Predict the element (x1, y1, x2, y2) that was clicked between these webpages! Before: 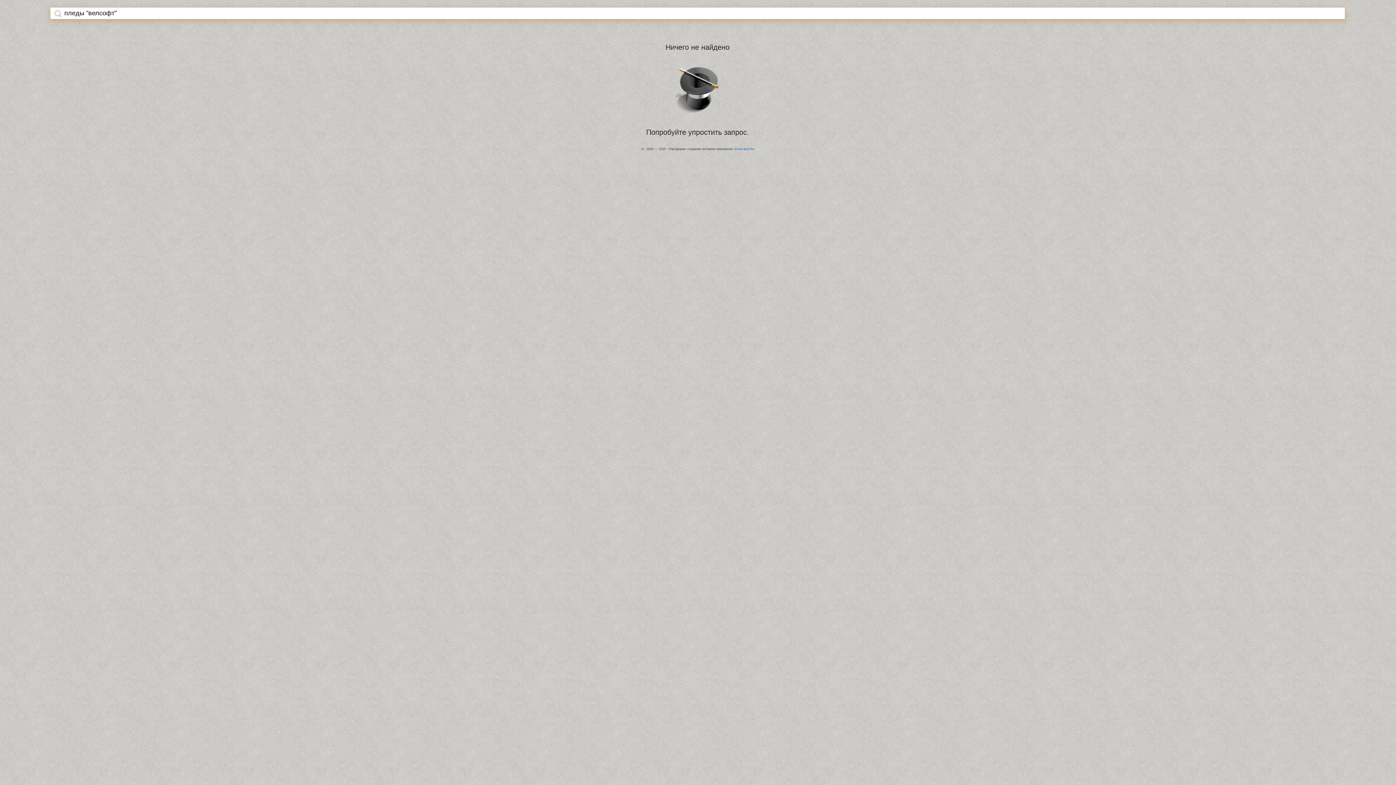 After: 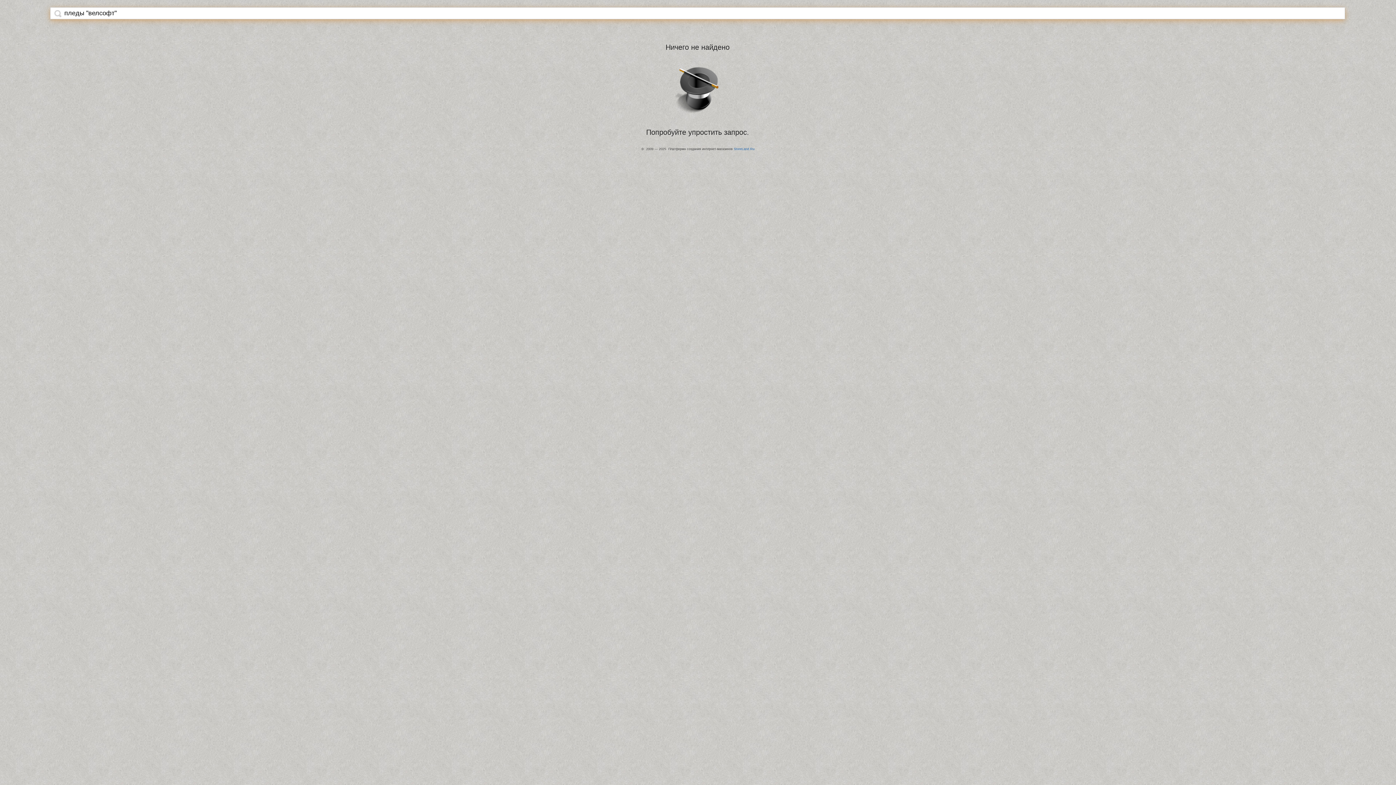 Action: bbox: (54, 9, 61, 17)